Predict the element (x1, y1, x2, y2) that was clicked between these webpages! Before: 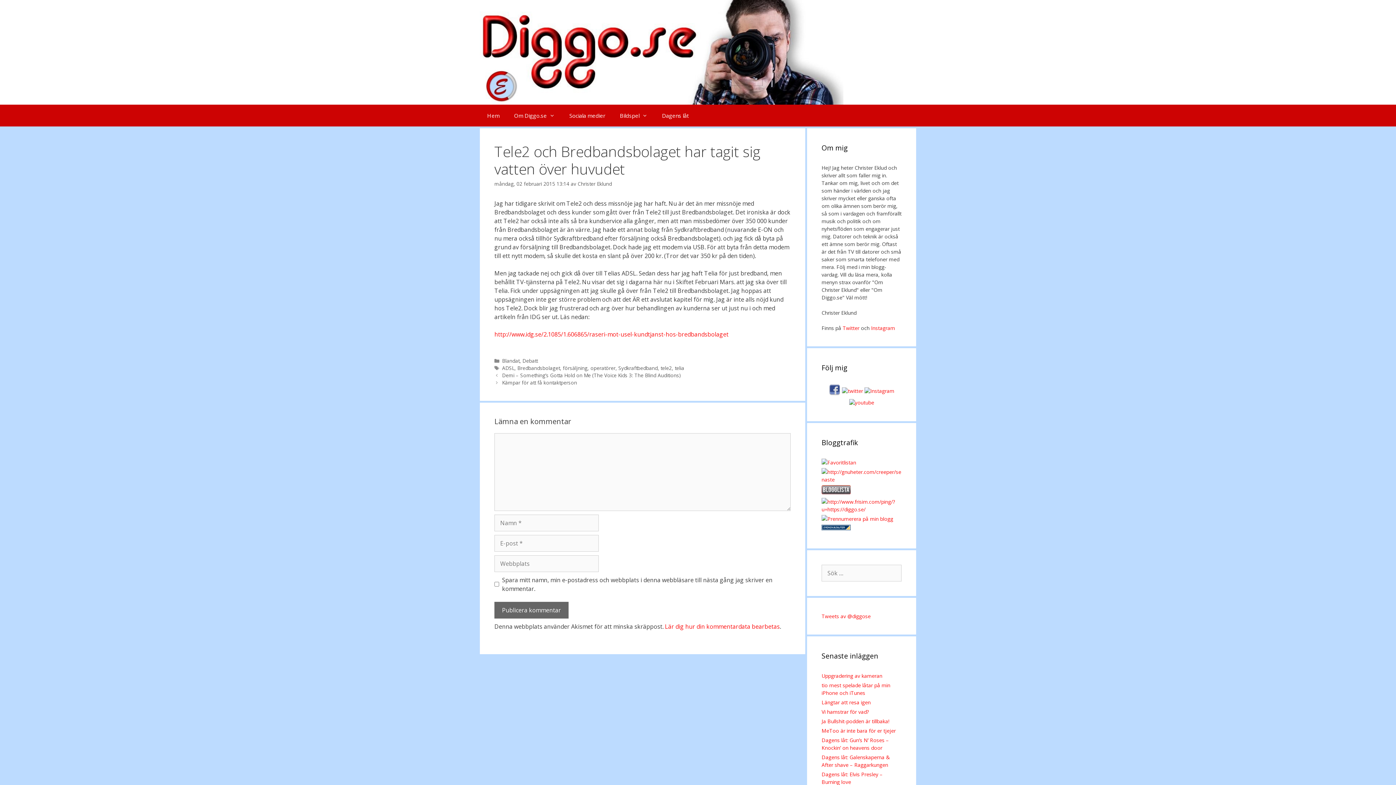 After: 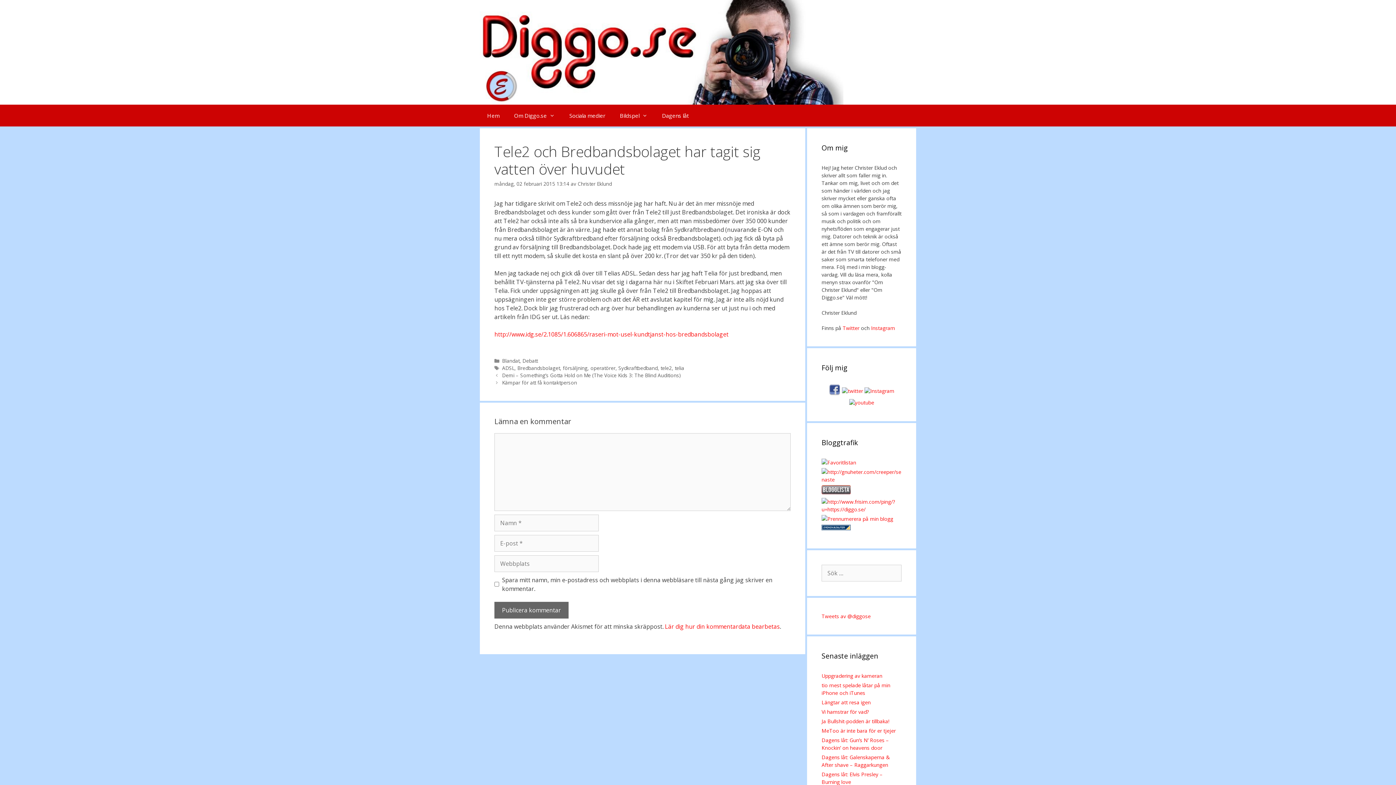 Action: bbox: (821, 489, 850, 495)